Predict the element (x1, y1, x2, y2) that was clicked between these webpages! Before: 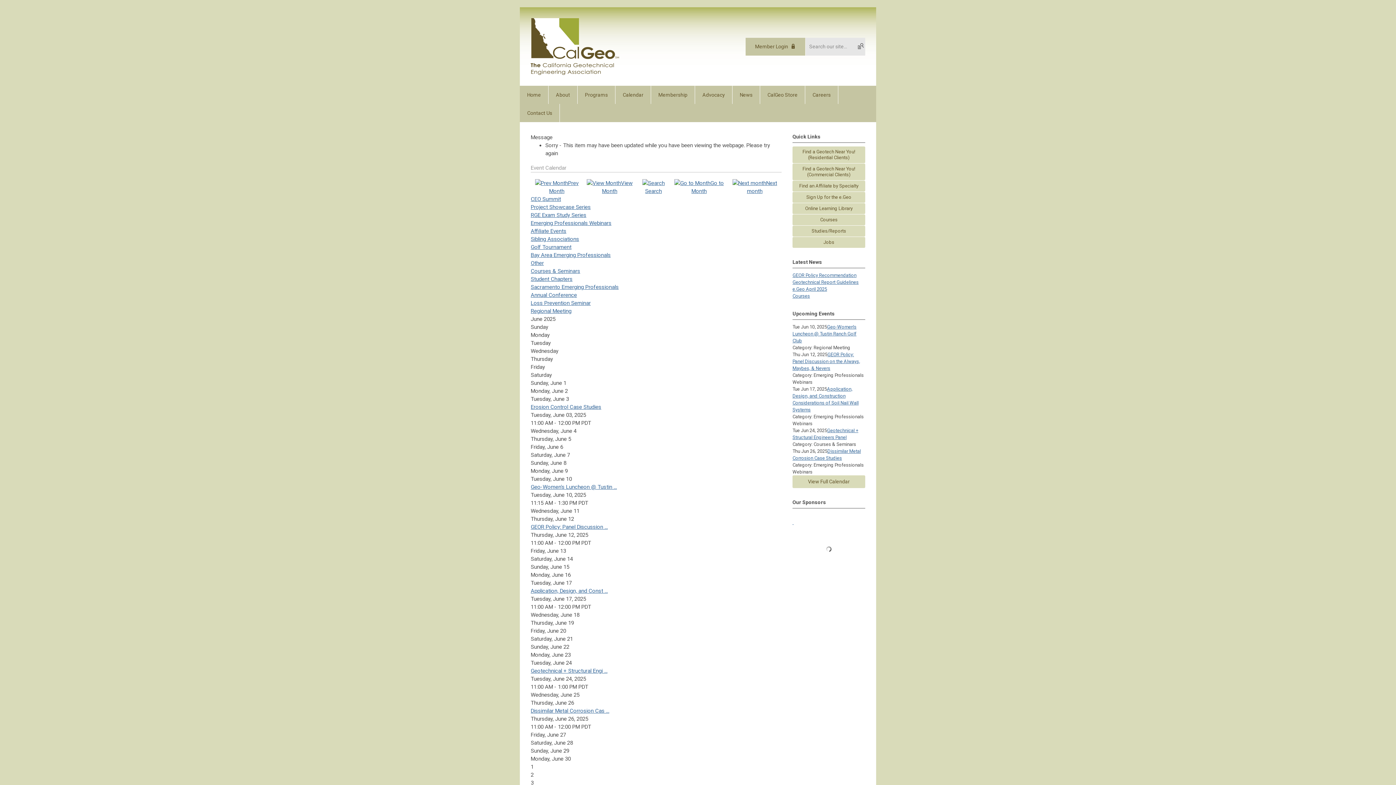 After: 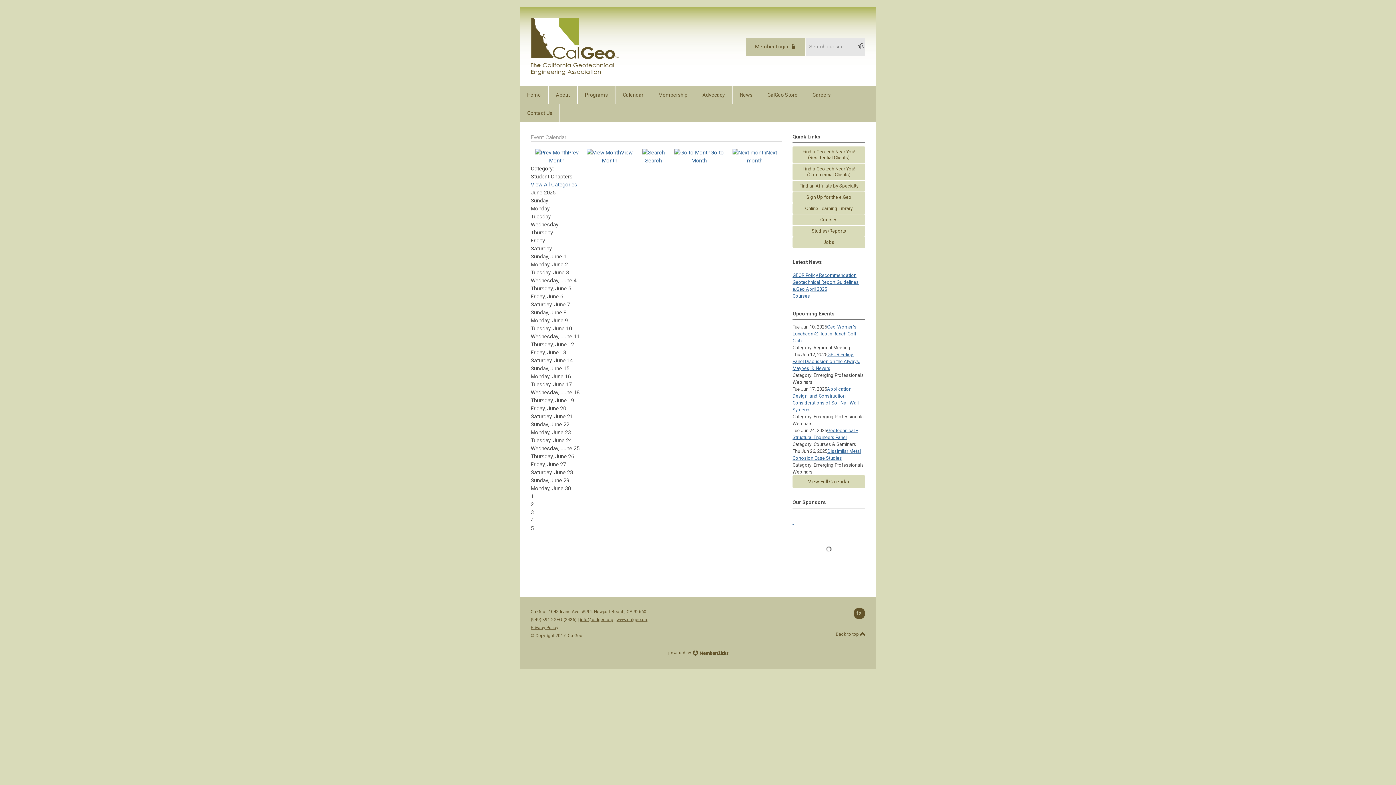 Action: bbox: (530, 275, 572, 282) label: Student Chapters